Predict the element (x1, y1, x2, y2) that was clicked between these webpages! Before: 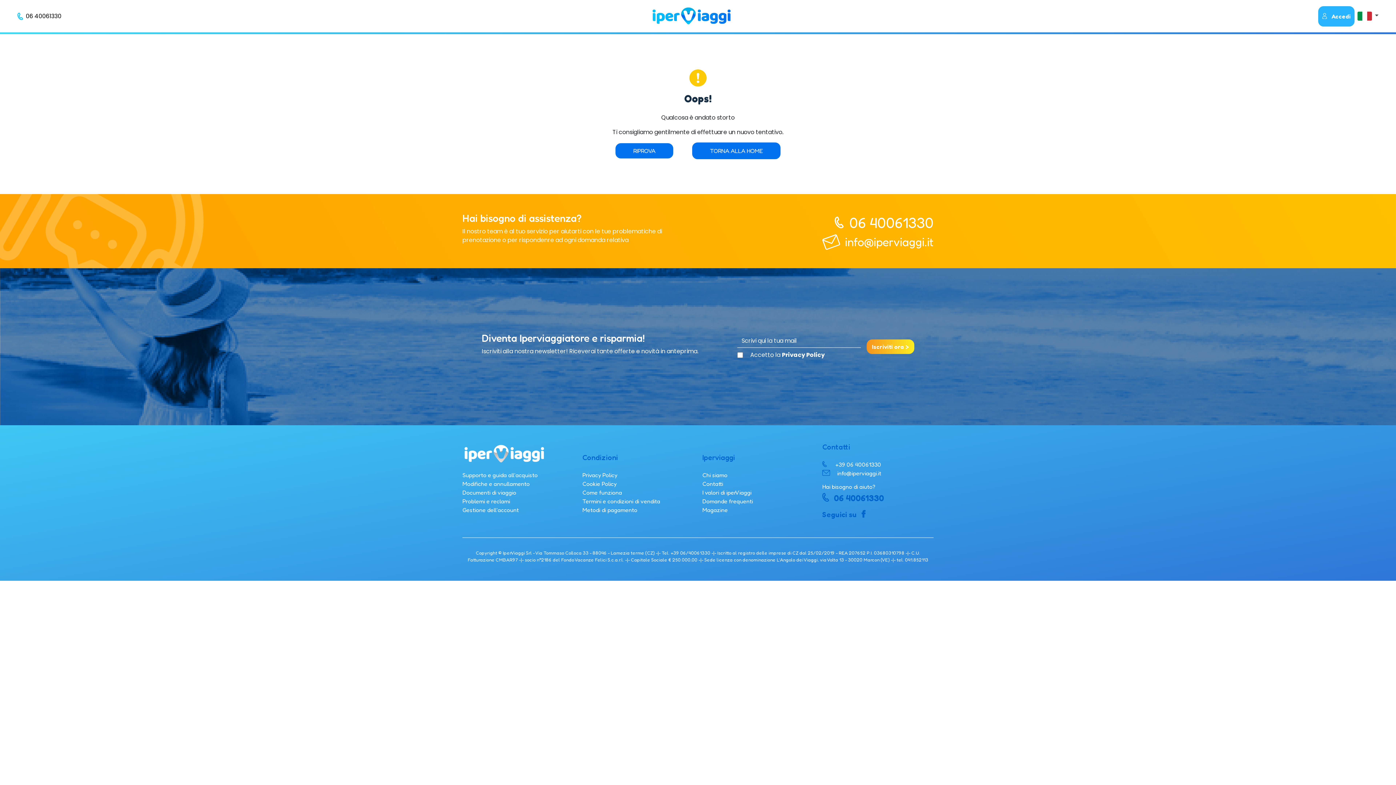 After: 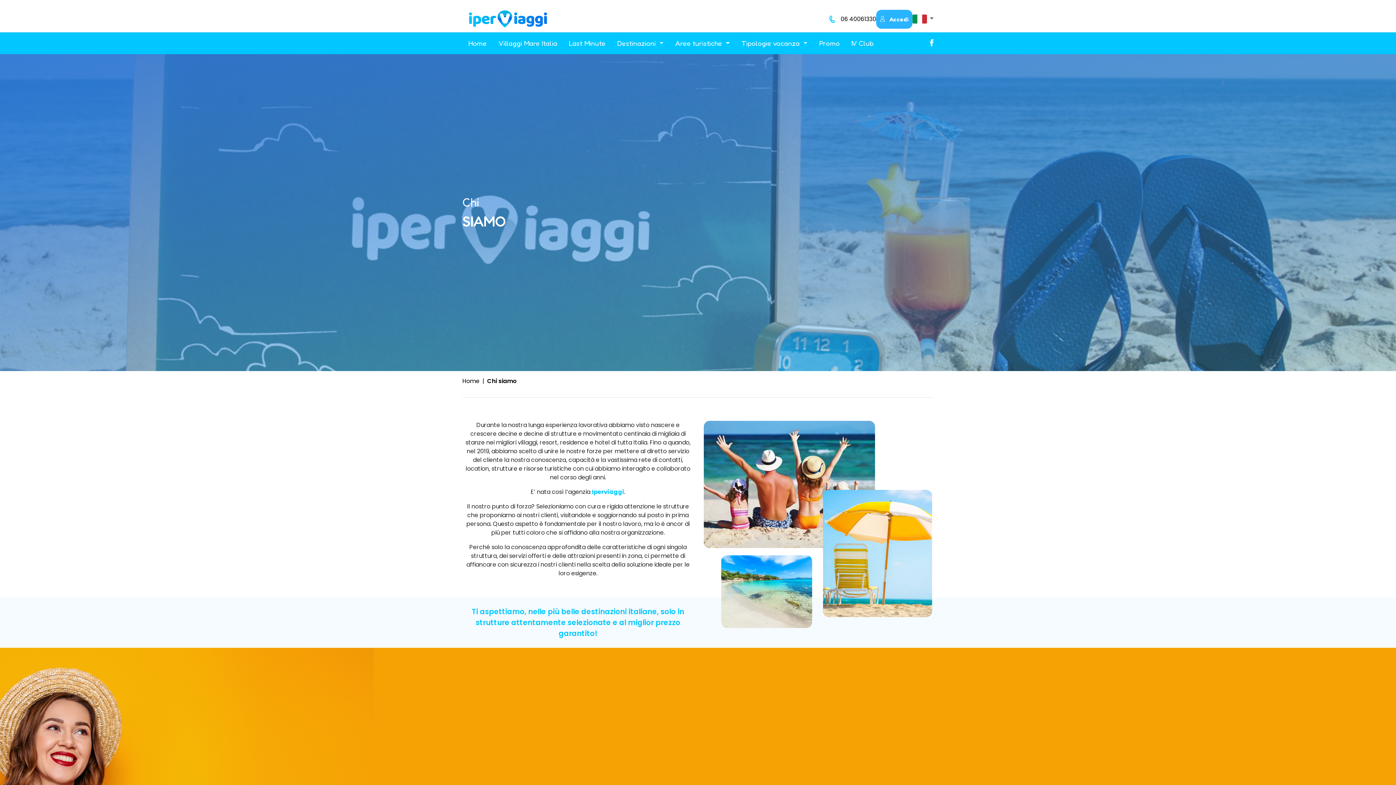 Action: label: Chi siamo bbox: (702, 471, 727, 479)